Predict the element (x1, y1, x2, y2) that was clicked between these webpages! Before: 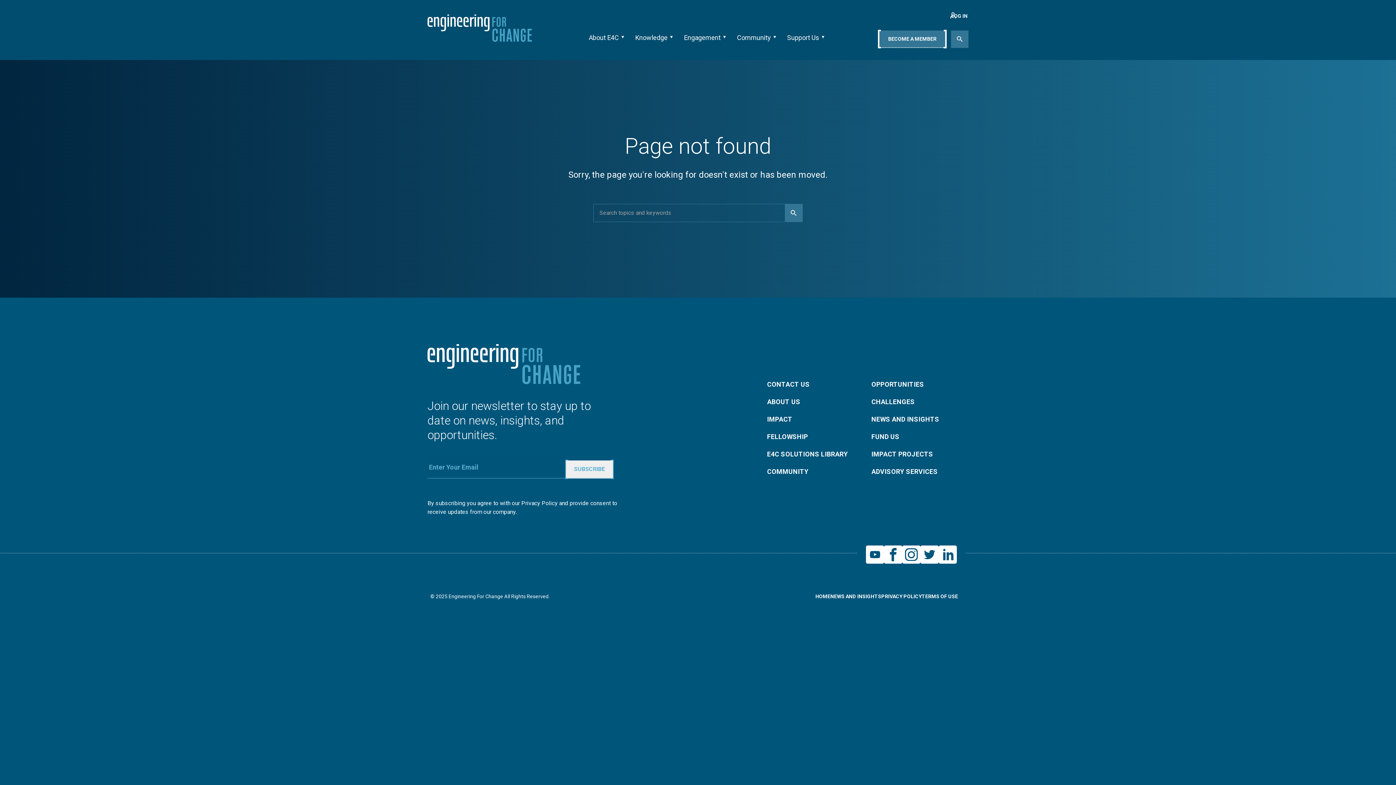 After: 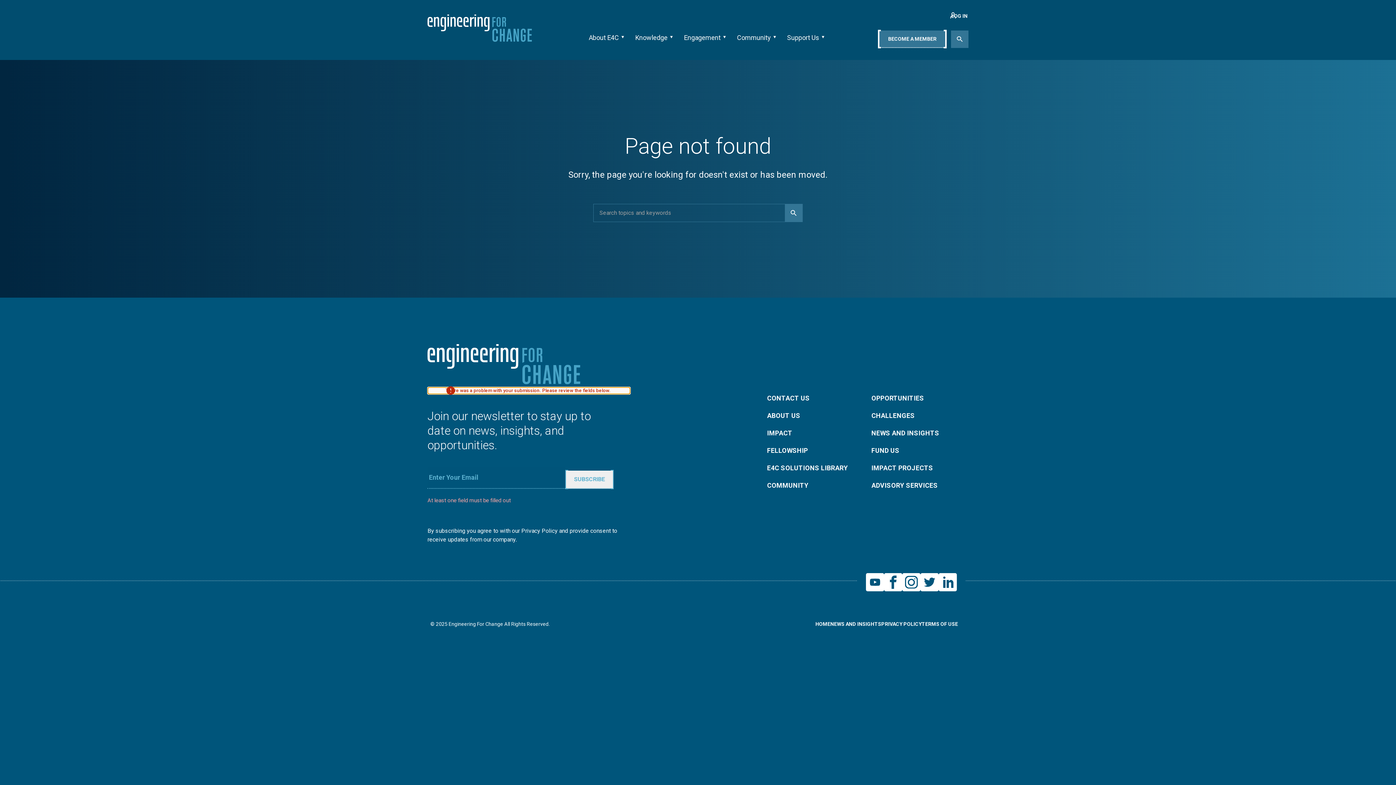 Action: bbox: (565, 460, 613, 478) label: SUBSCRIBE